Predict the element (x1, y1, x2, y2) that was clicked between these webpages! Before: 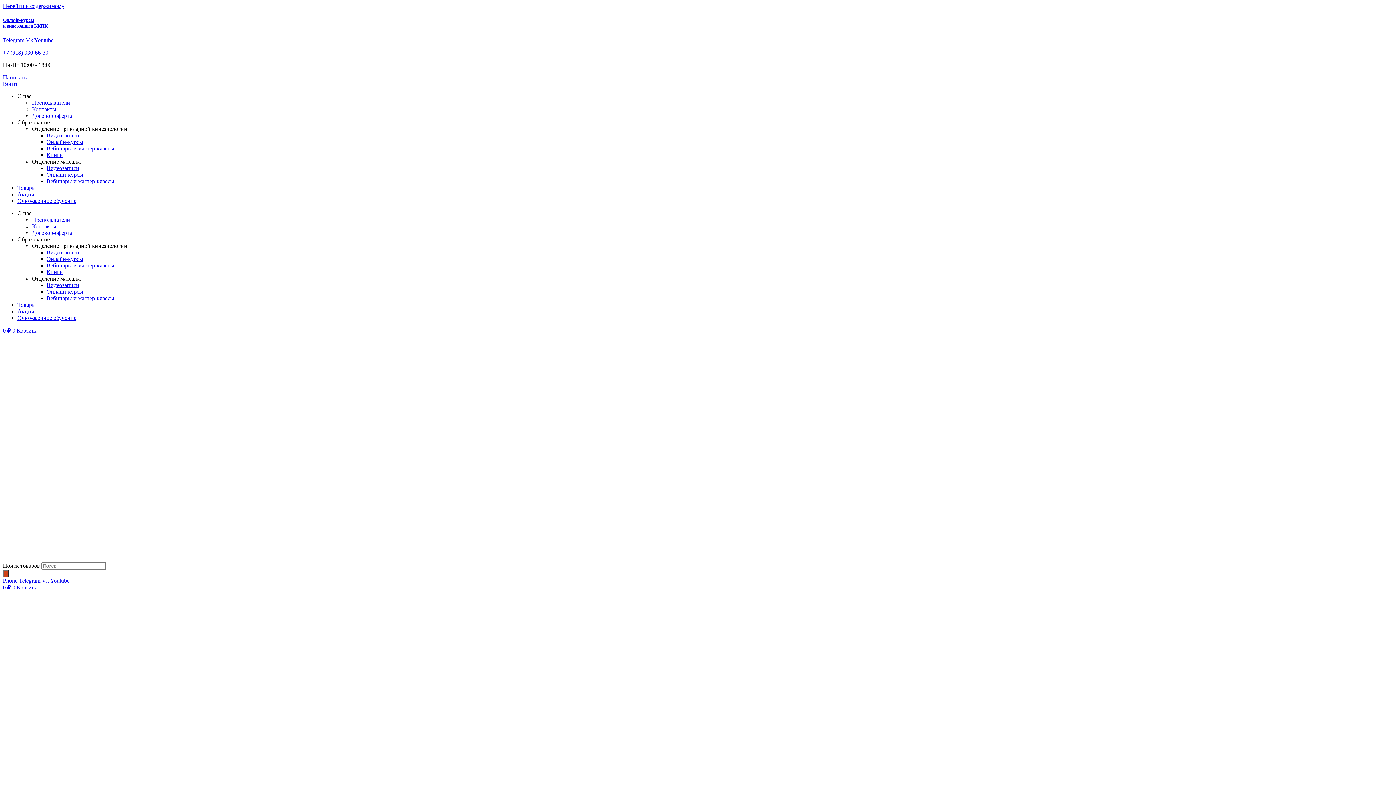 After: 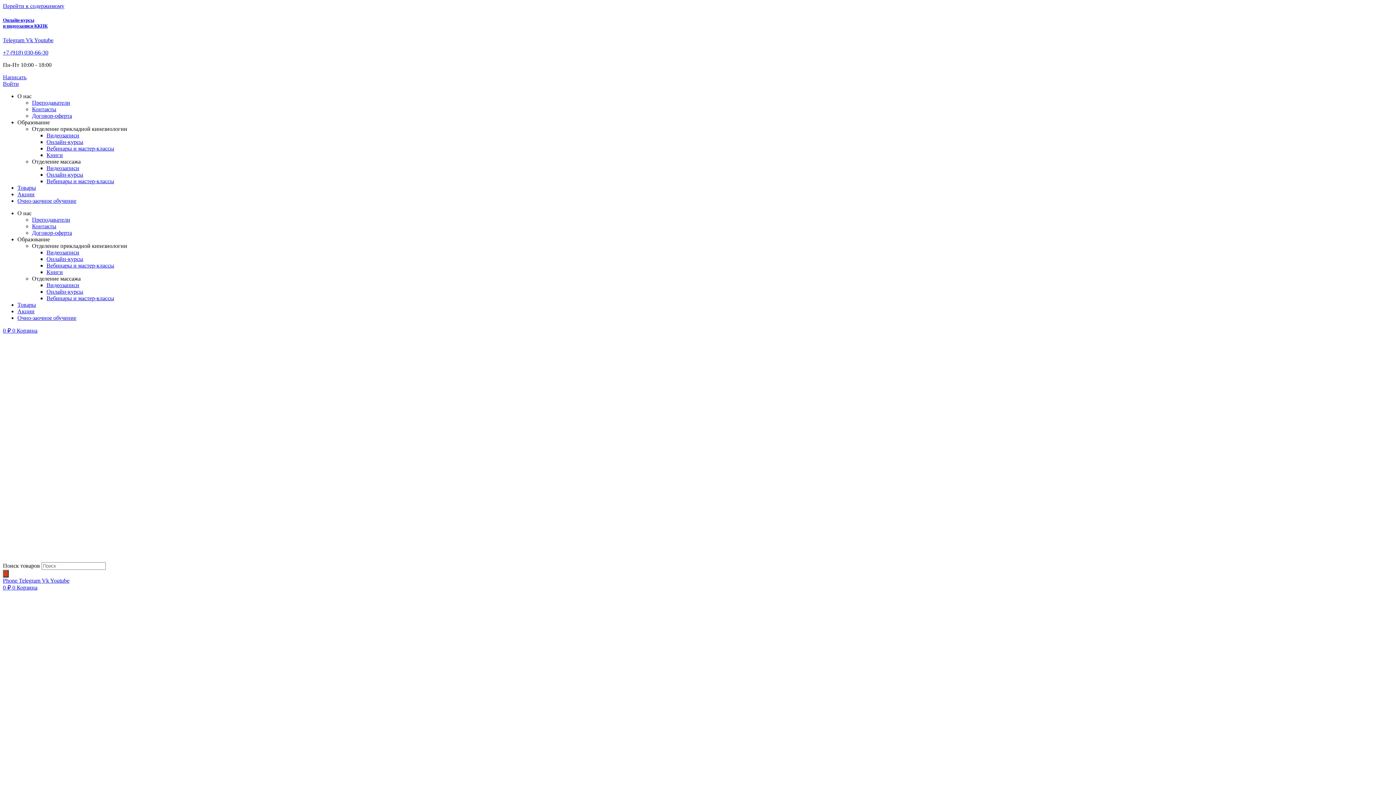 Action: label: Вебинары и мастер-классы bbox: (46, 145, 114, 151)